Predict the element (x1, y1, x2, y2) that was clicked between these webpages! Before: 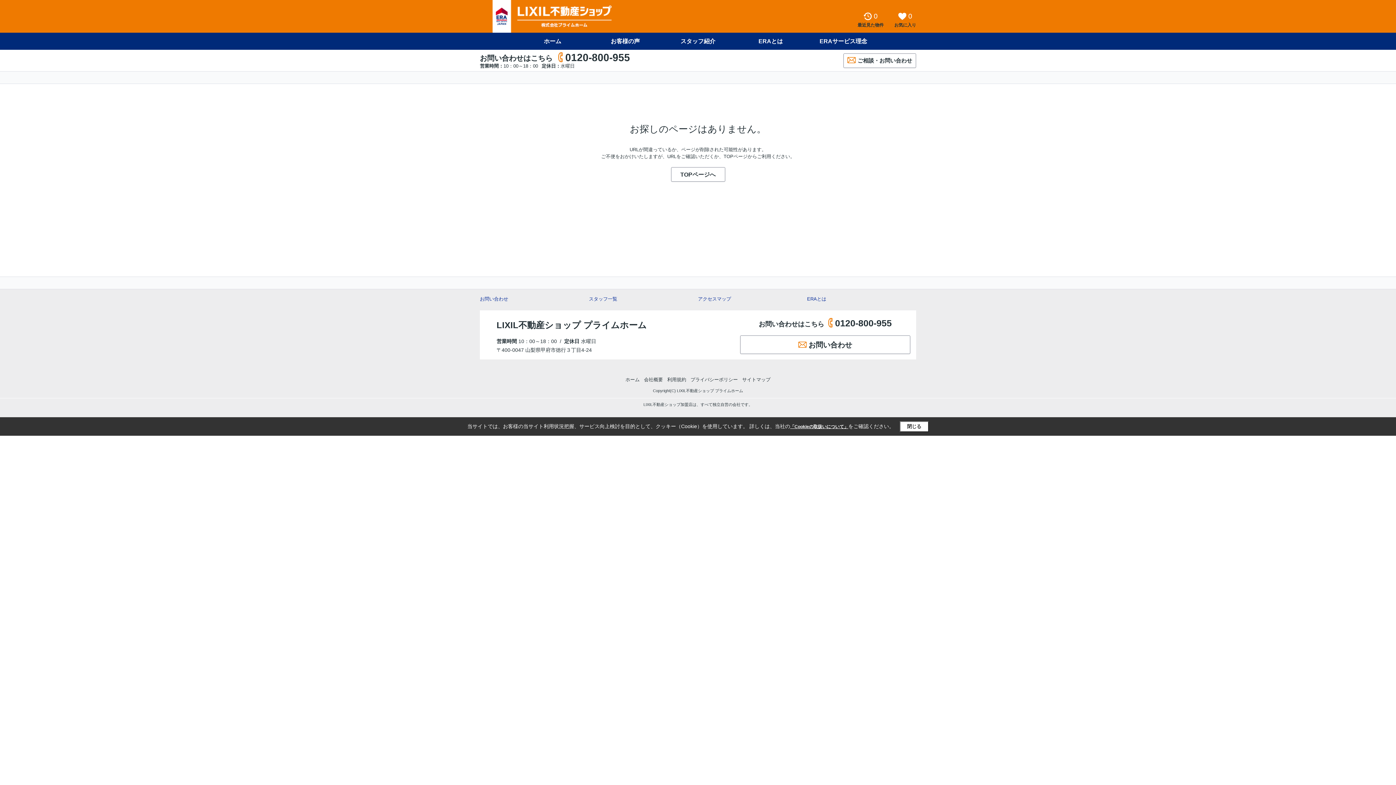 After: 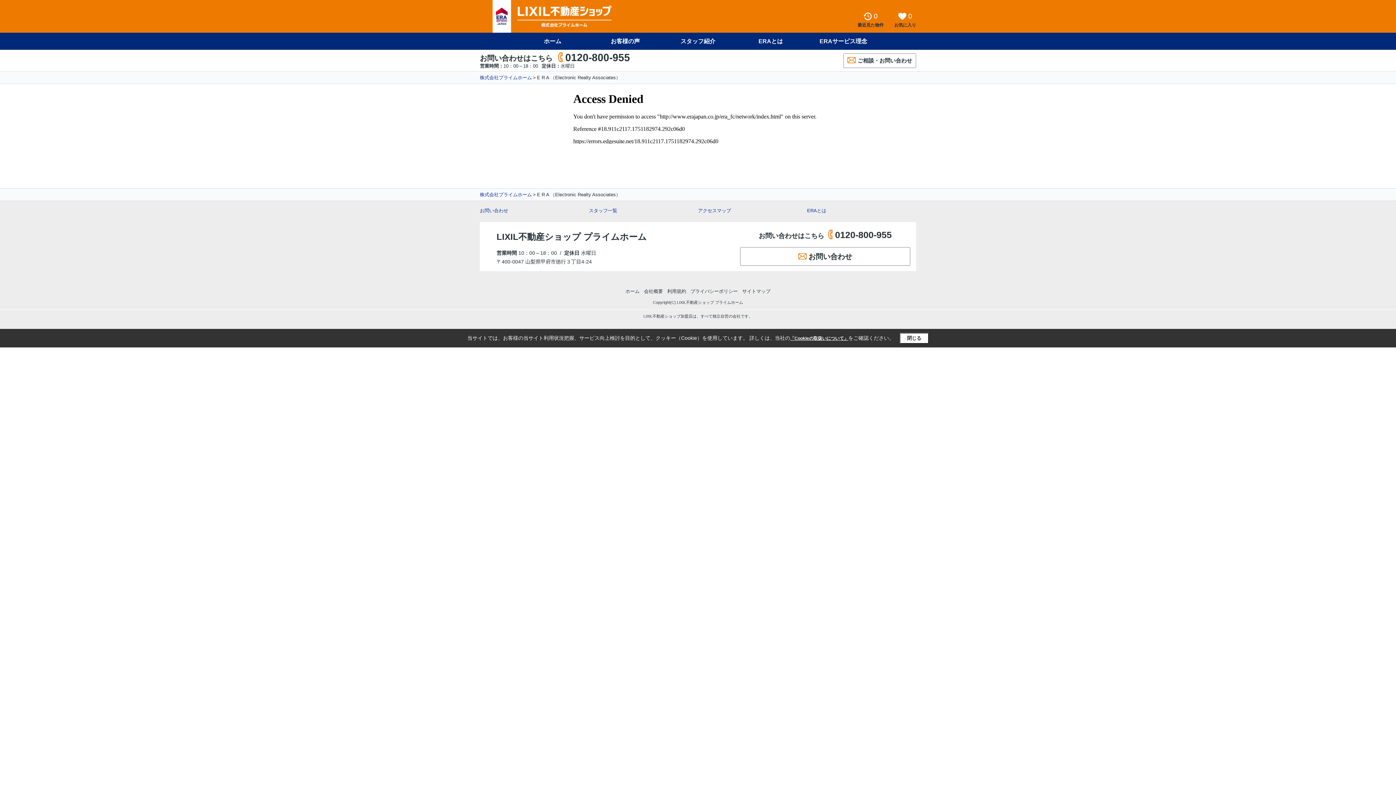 Action: label: ERAとは bbox: (734, 32, 807, 49)